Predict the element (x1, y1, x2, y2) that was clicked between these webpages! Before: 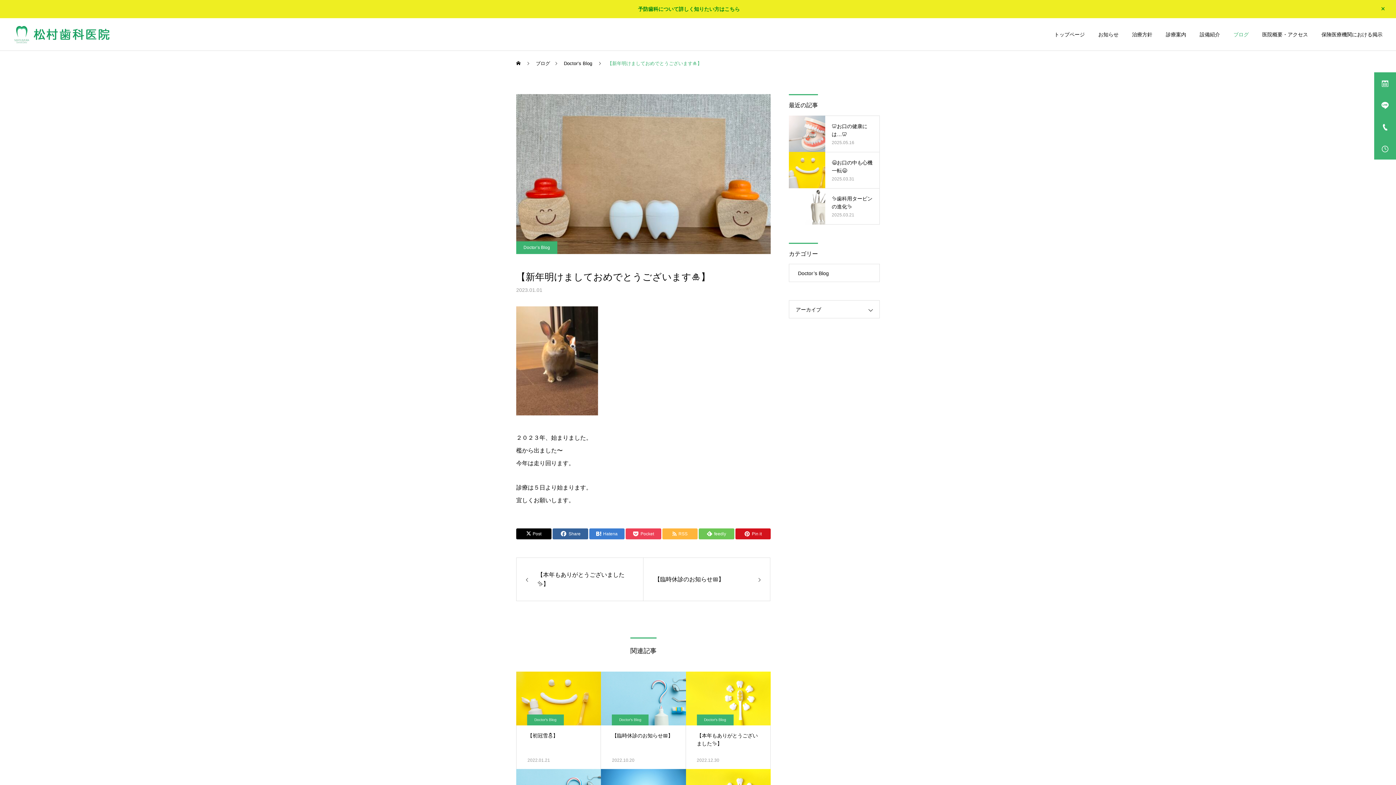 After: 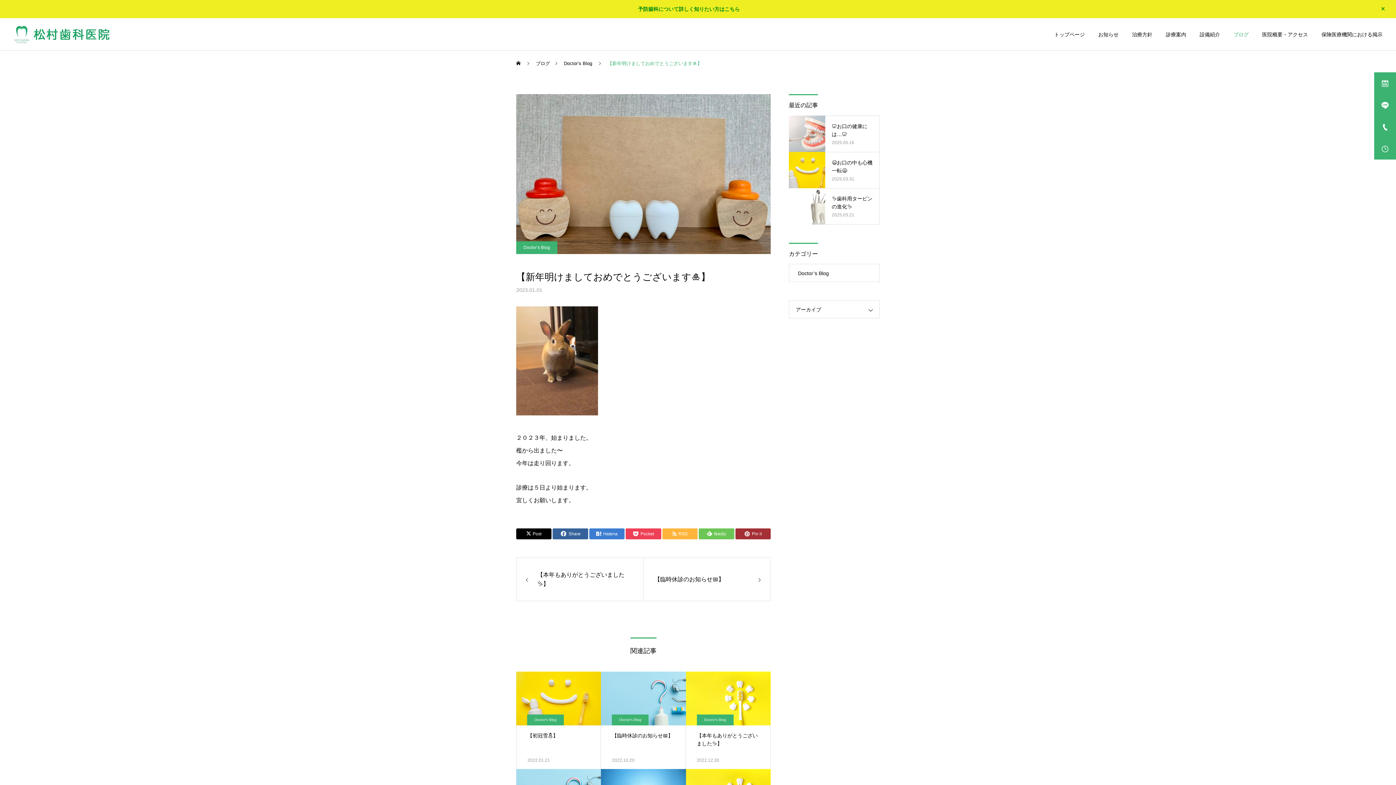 Action: label: Pin it bbox: (735, 528, 770, 539)